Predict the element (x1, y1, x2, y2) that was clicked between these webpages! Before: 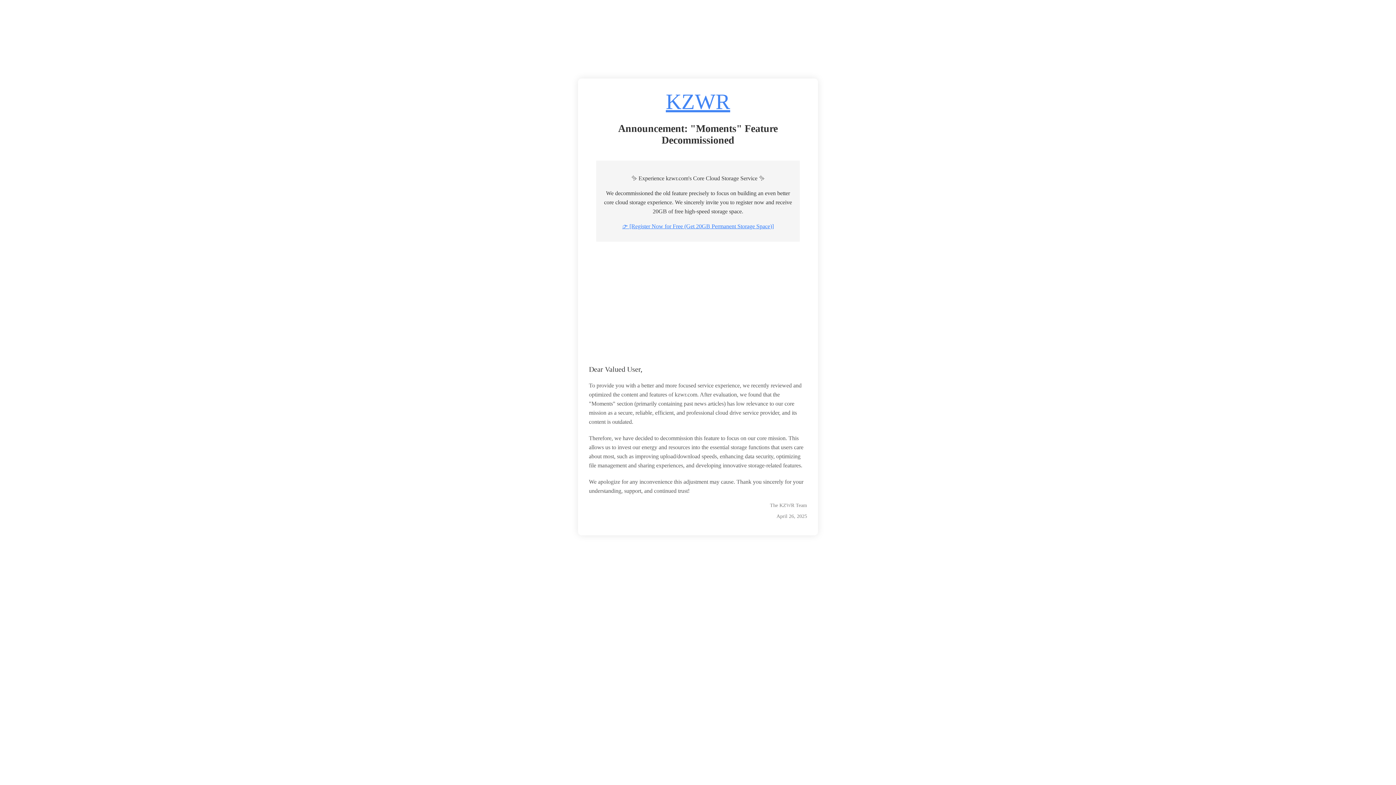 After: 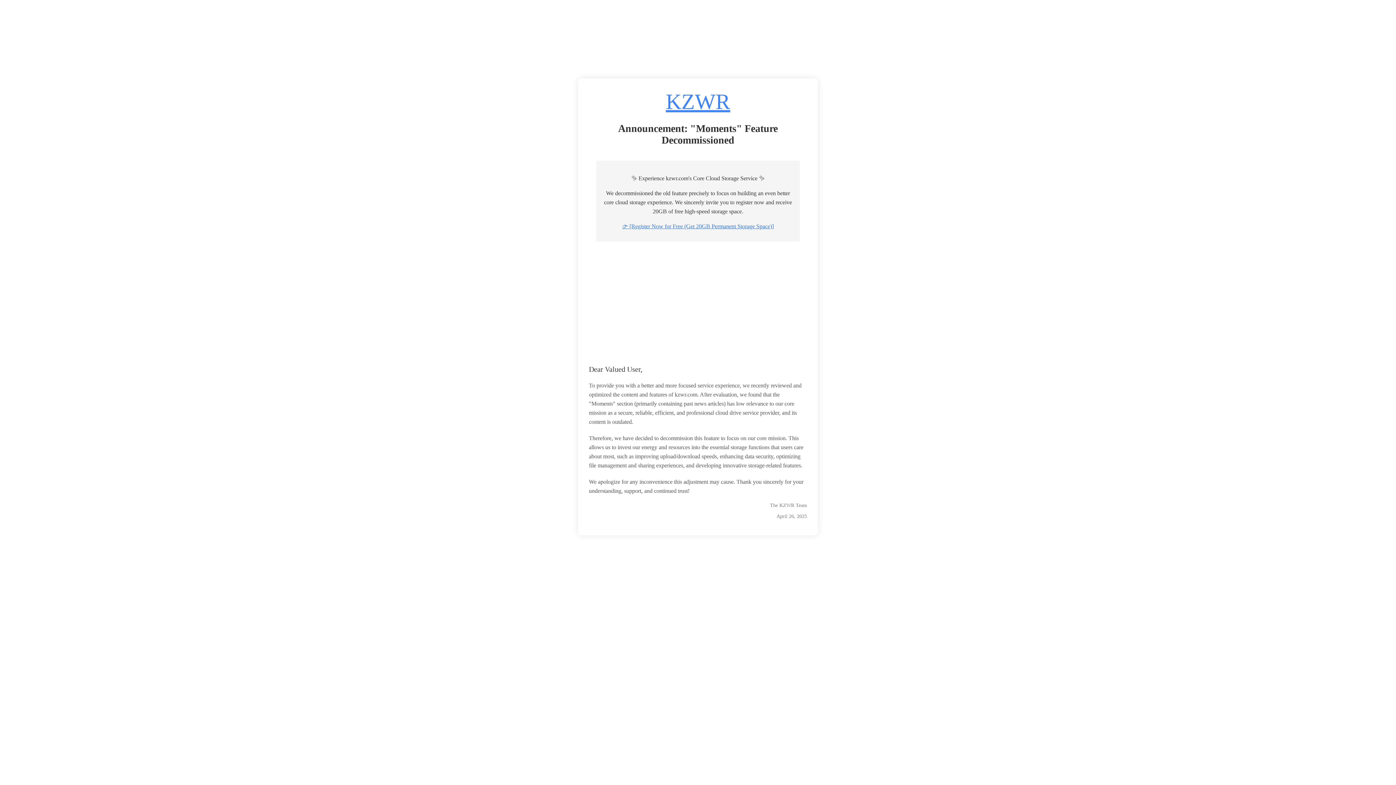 Action: label: 👉 [Register Now for Free (Get 20GB Permanent Storage Space)] bbox: (622, 223, 774, 229)